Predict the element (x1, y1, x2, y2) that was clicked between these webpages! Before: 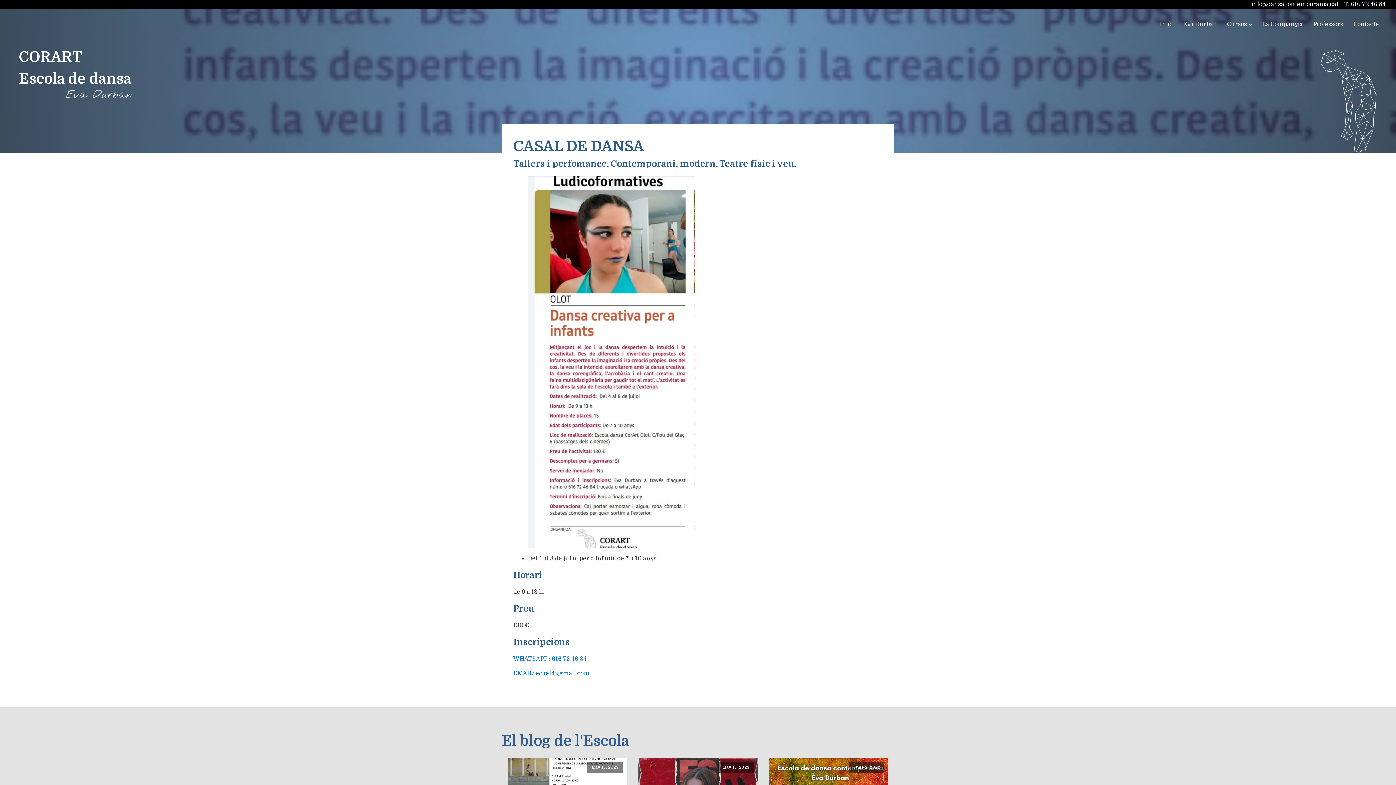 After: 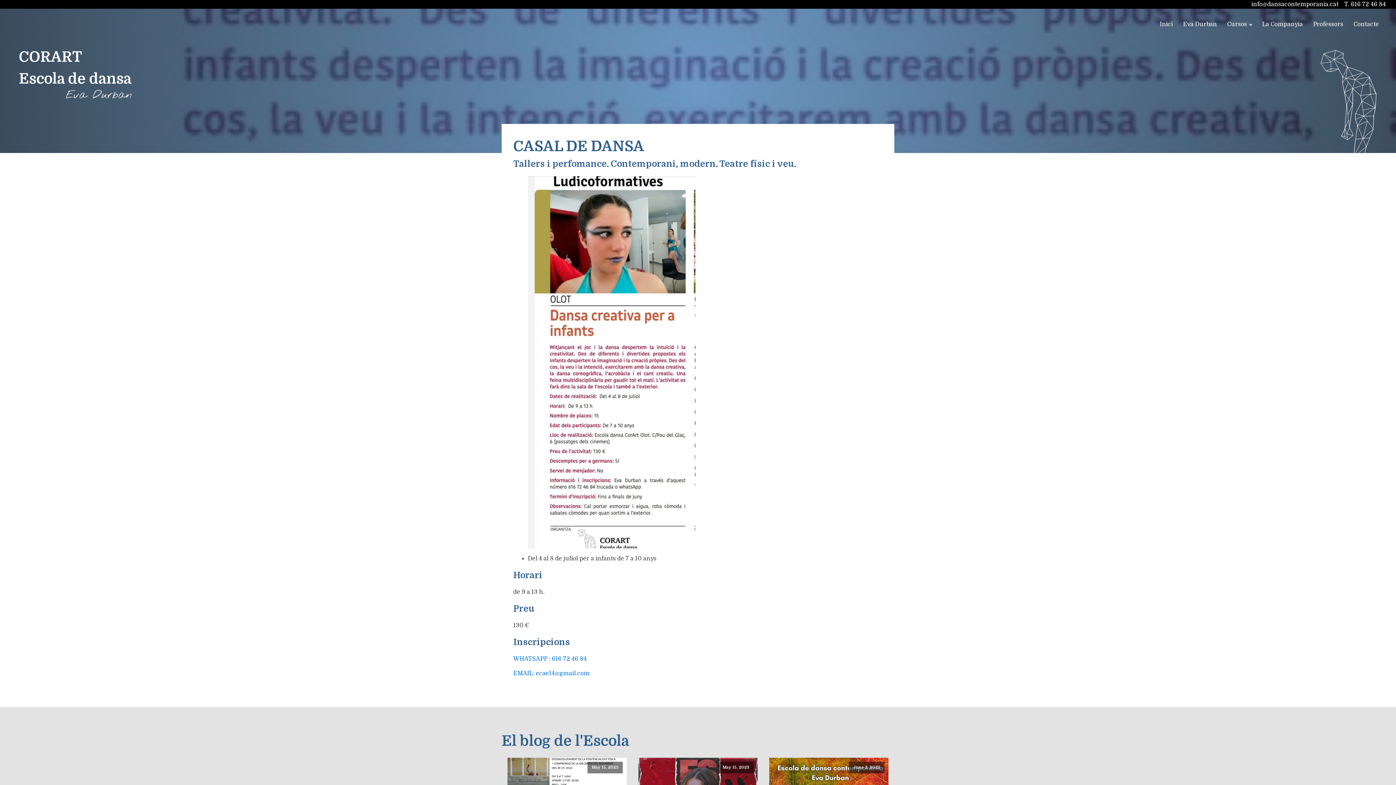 Action: bbox: (513, 656, 586, 662) label: WHATSAPP : 616 72 46 84